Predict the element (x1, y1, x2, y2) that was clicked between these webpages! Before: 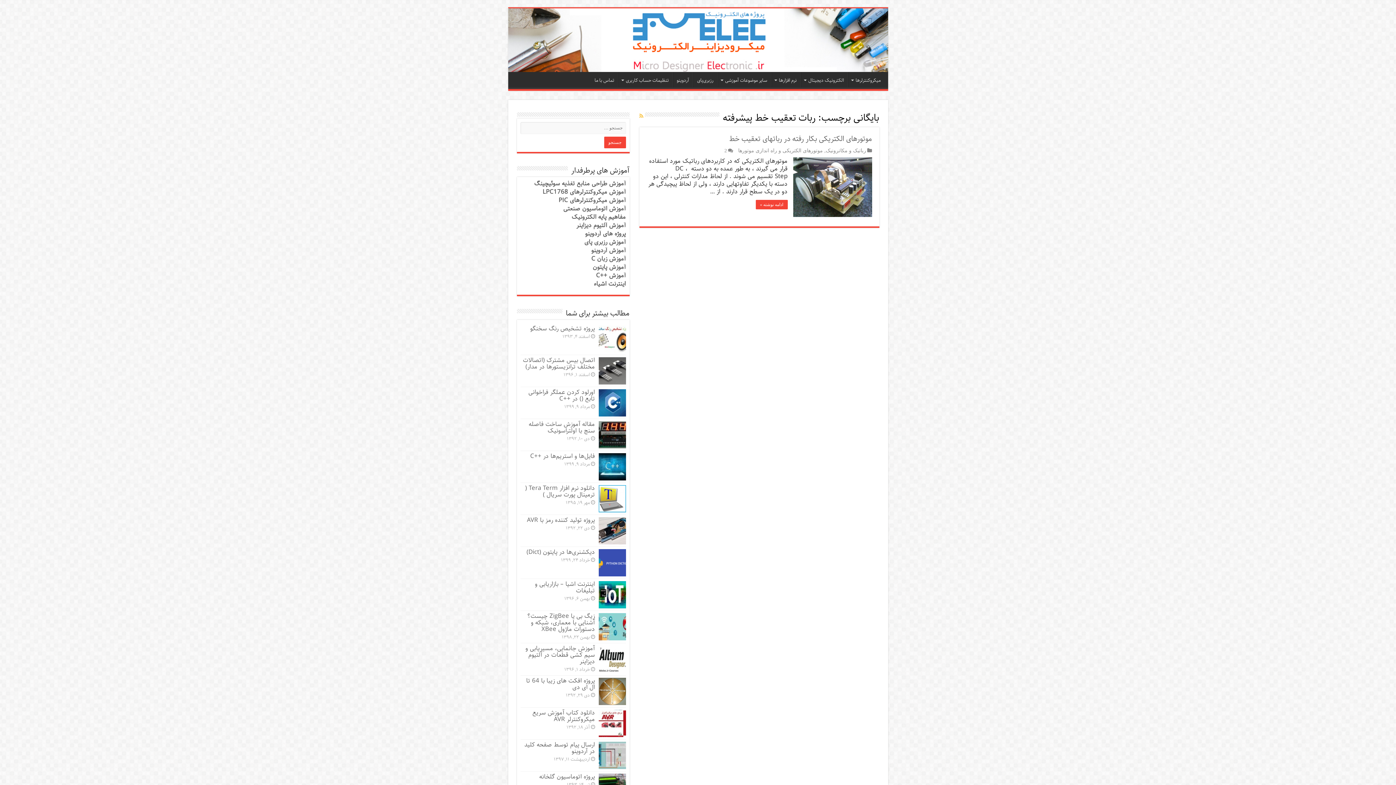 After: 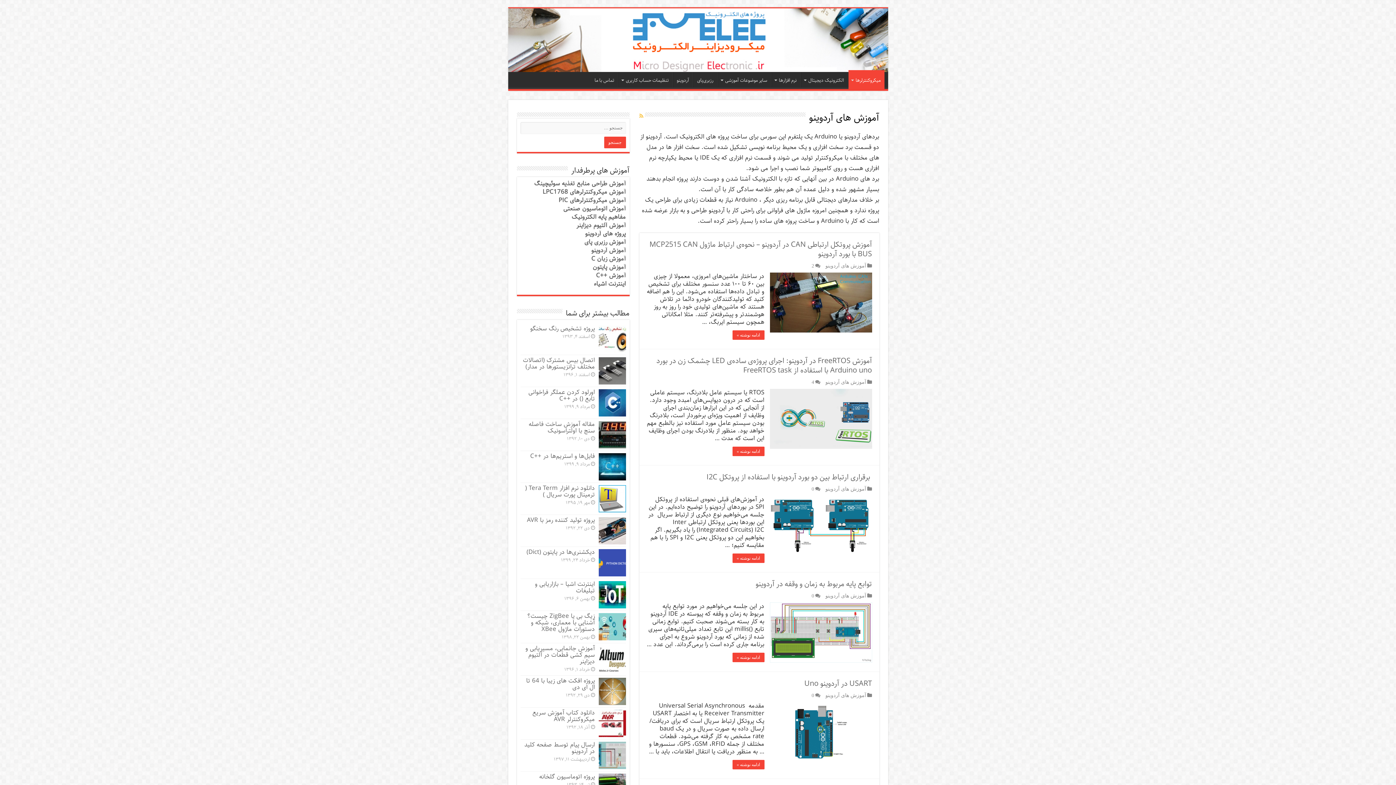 Action: bbox: (591, 245, 626, 255) label: آموزش آردوینو